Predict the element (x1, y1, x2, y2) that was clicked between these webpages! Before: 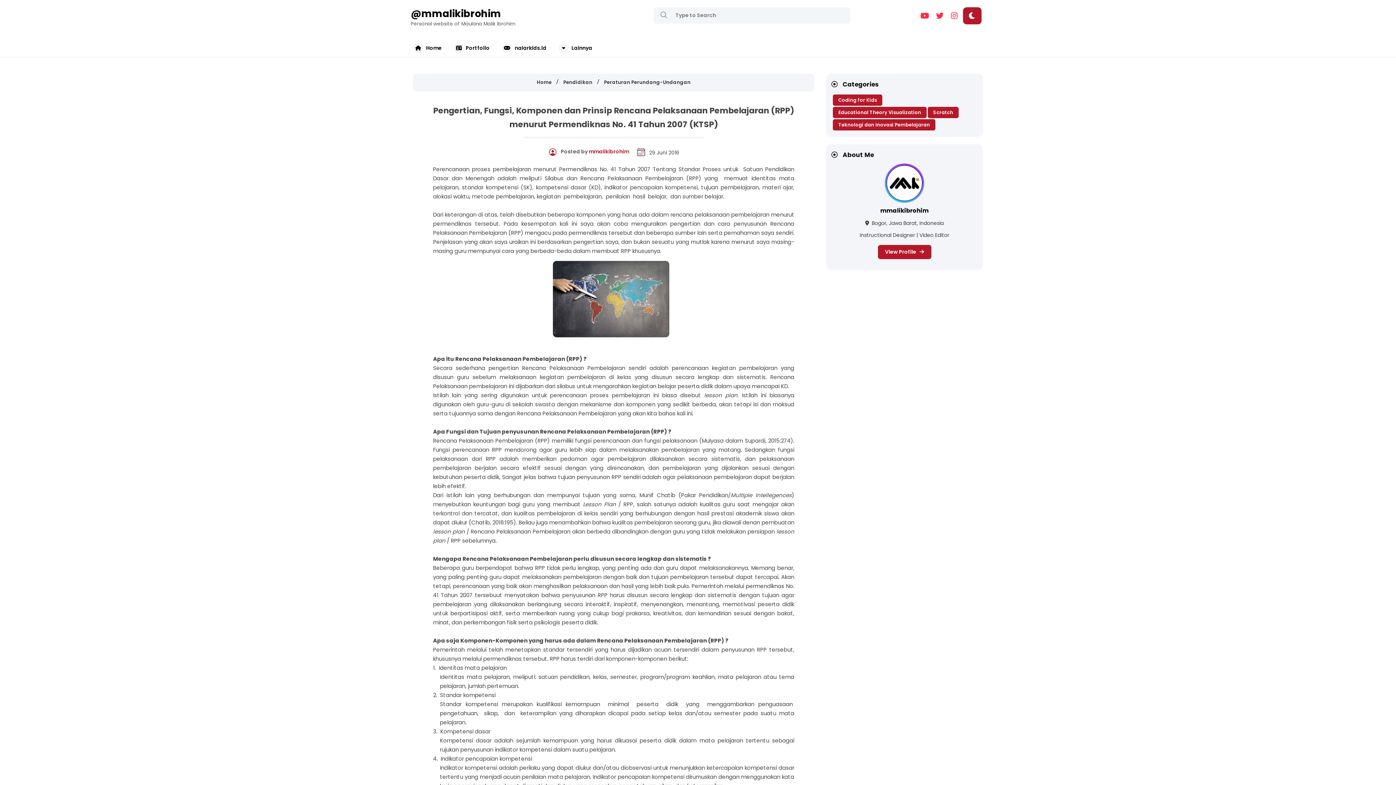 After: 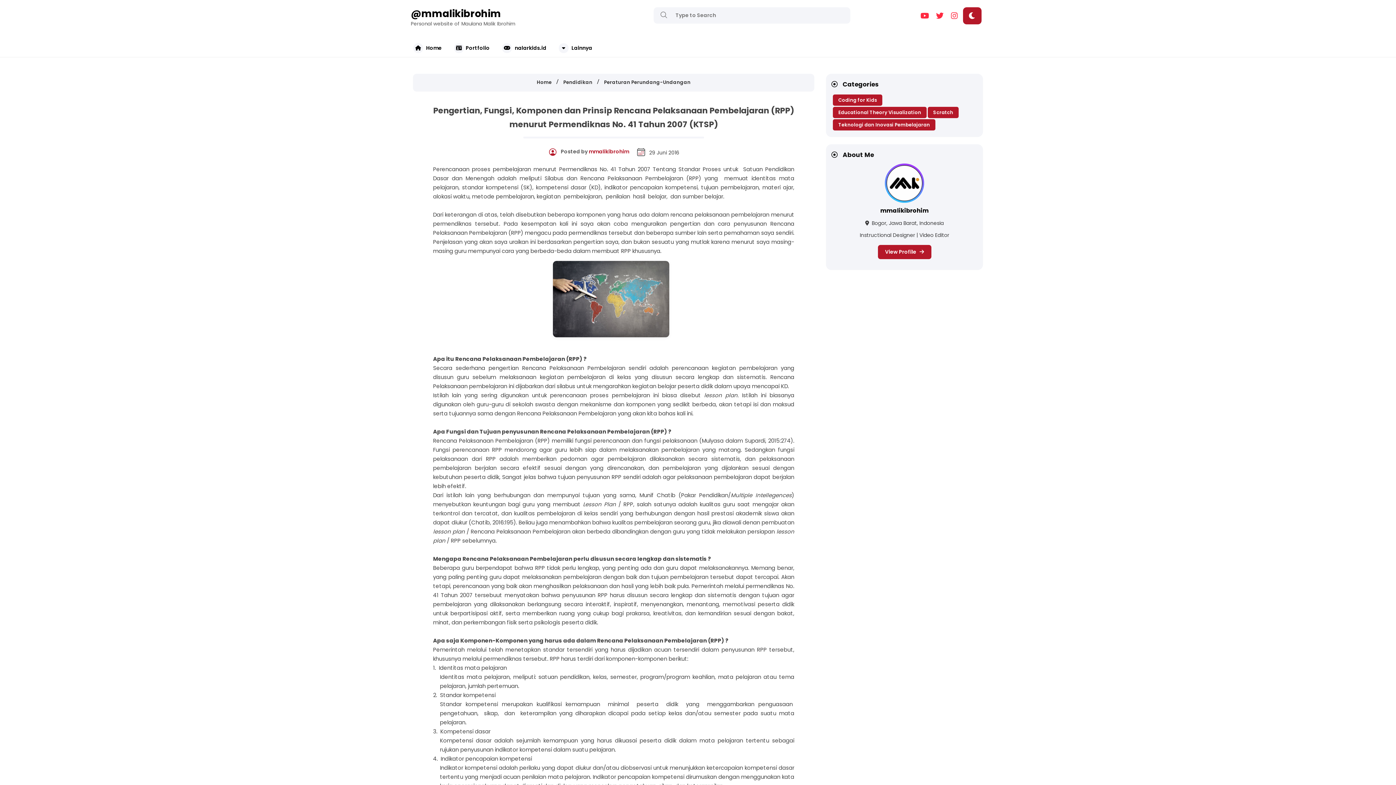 Action: bbox: (932, 10, 947, 23)